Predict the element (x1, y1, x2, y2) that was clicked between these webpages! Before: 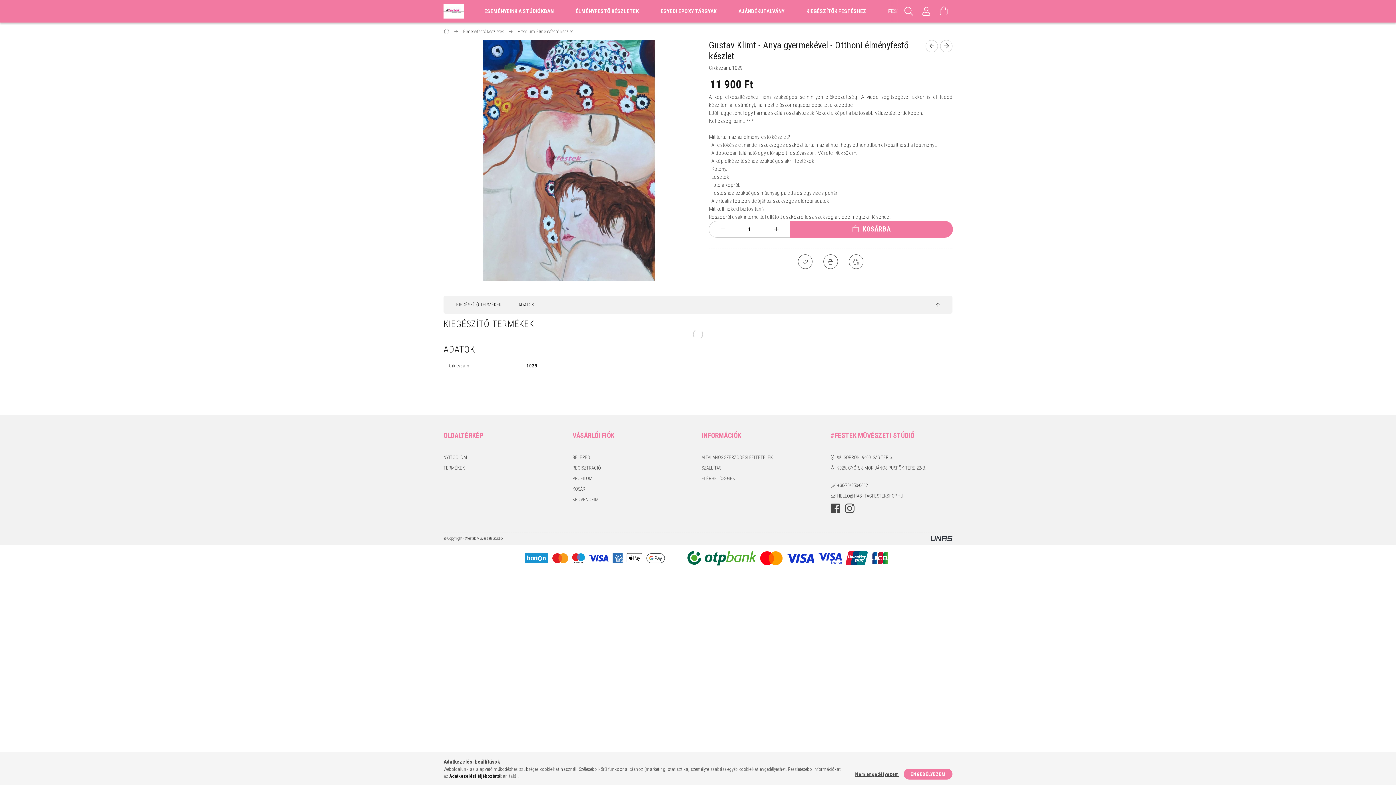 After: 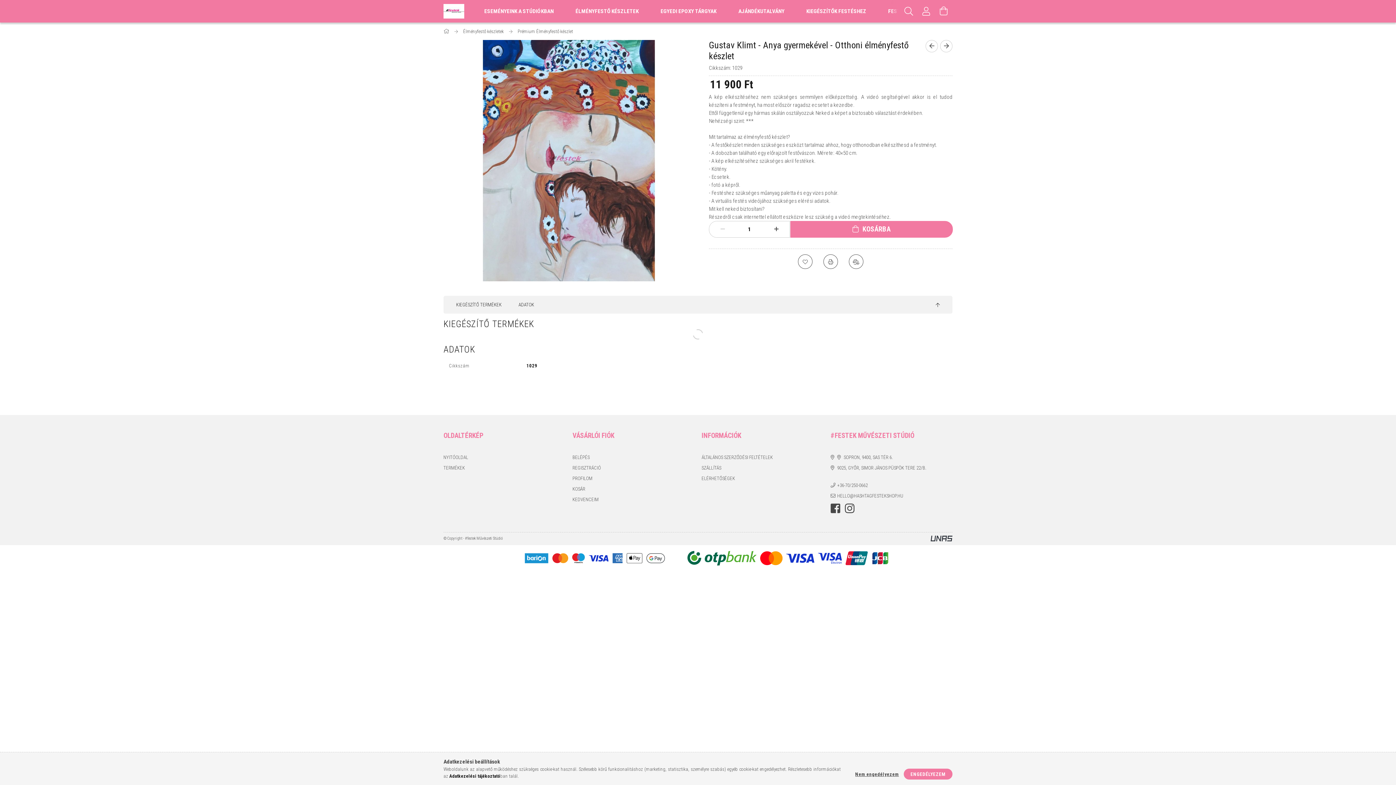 Action: bbox: (709, 221, 736, 237) label: minusz